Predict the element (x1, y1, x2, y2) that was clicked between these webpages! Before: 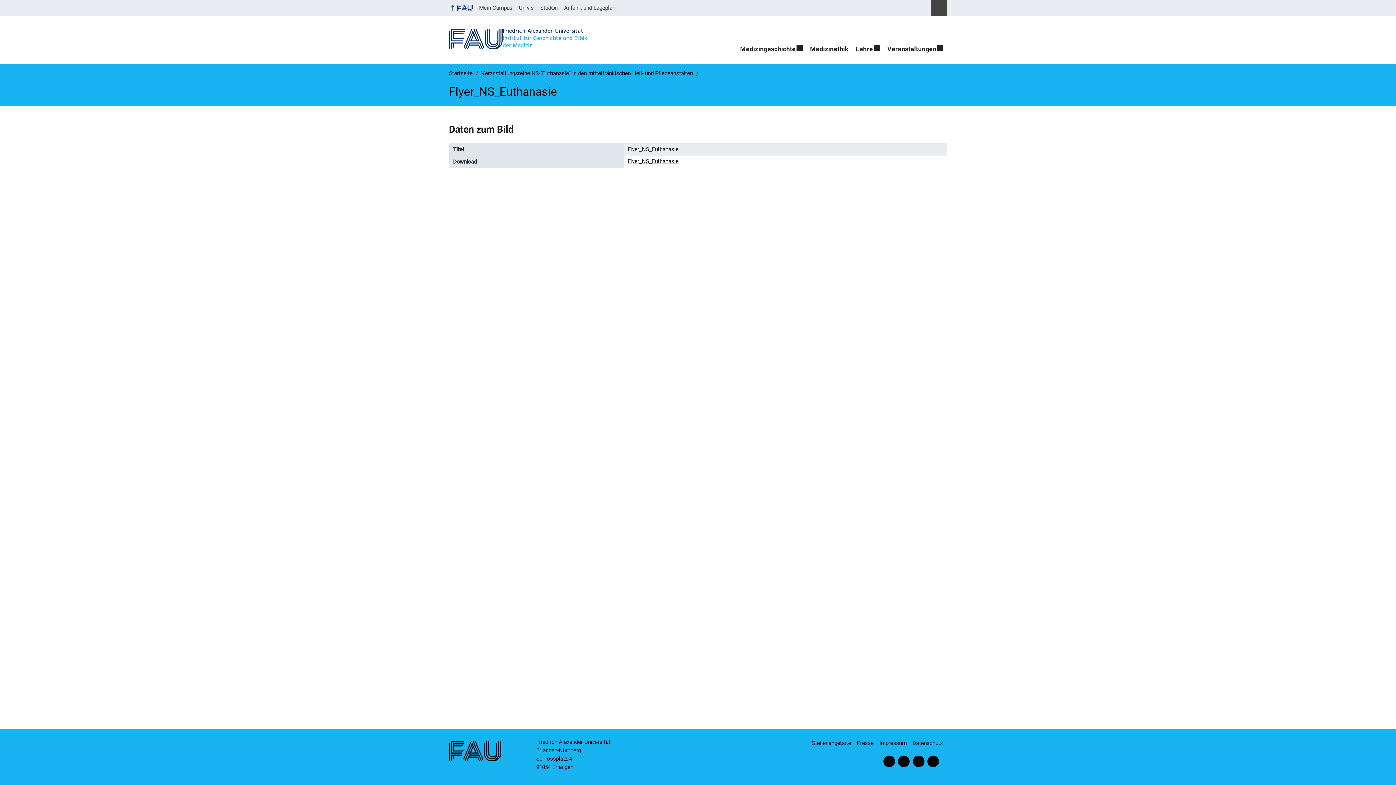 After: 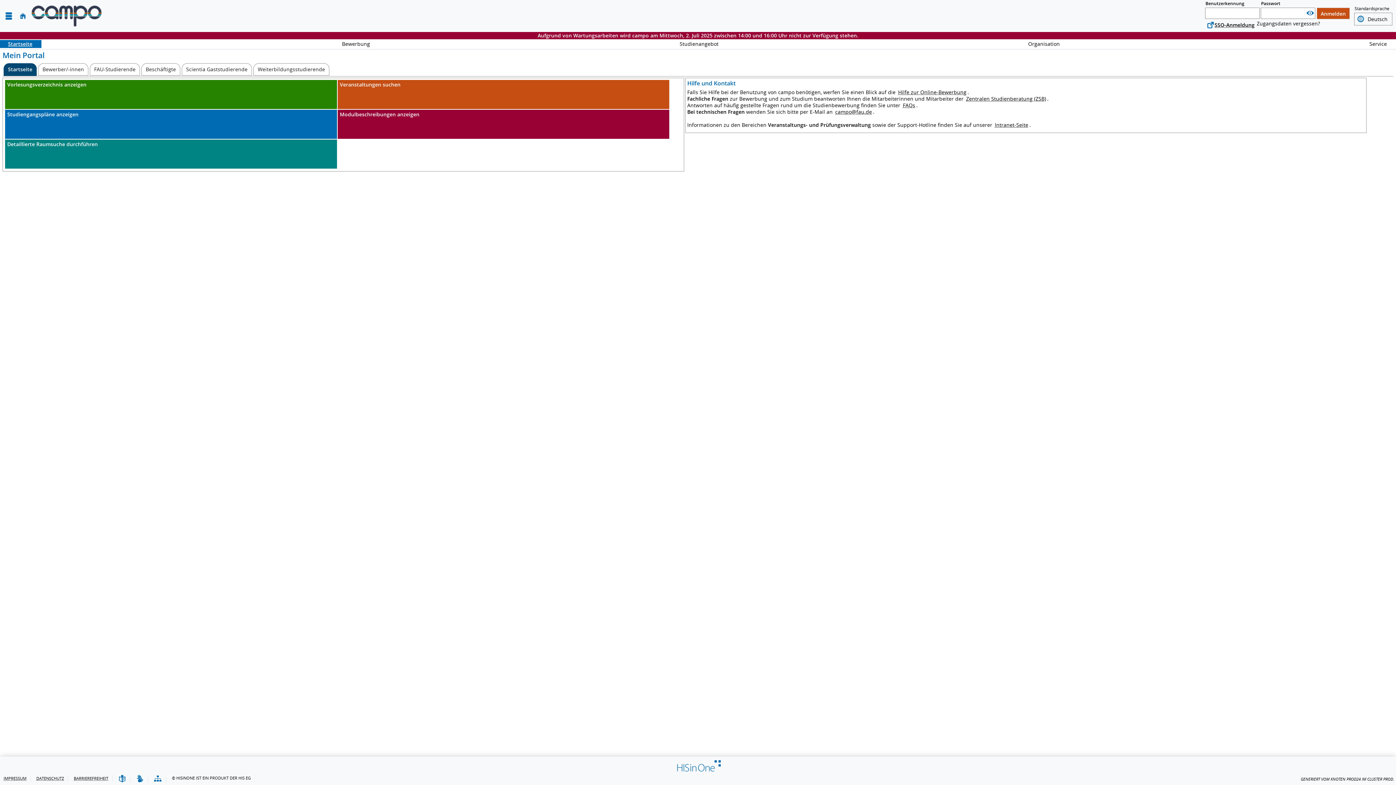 Action: label: Mein Campus bbox: (475, 0, 515, 16)